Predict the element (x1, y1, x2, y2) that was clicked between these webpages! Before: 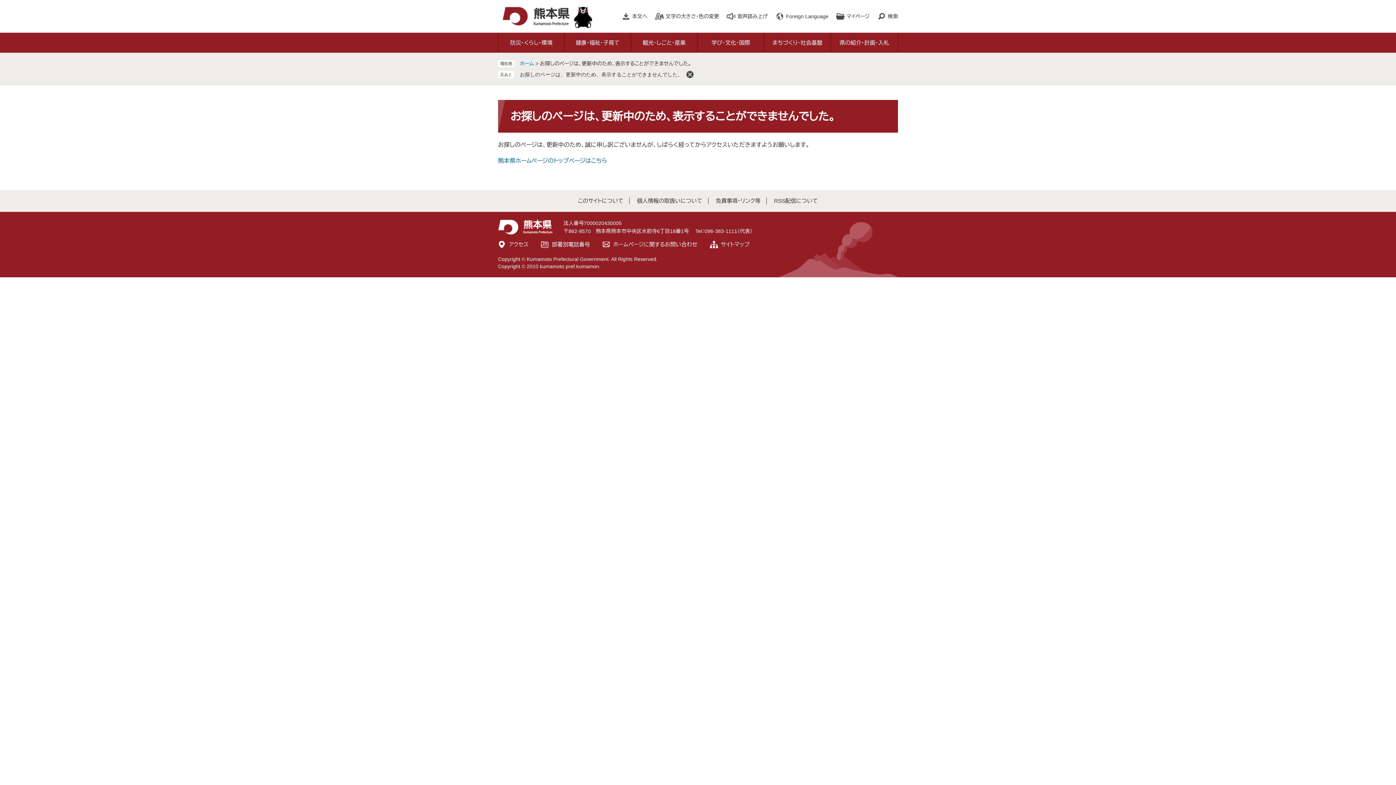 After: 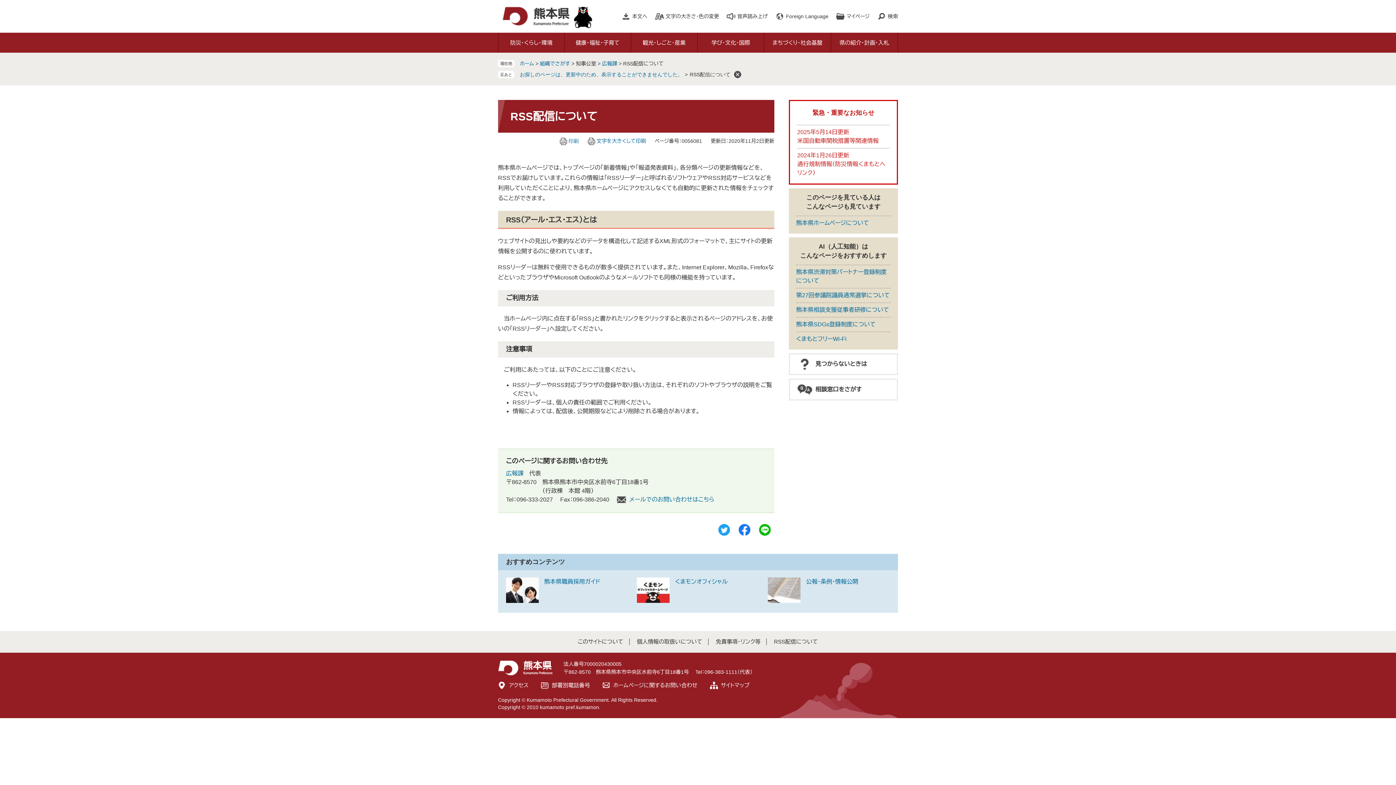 Action: label: RSS配信について bbox: (774, 197, 818, 204)